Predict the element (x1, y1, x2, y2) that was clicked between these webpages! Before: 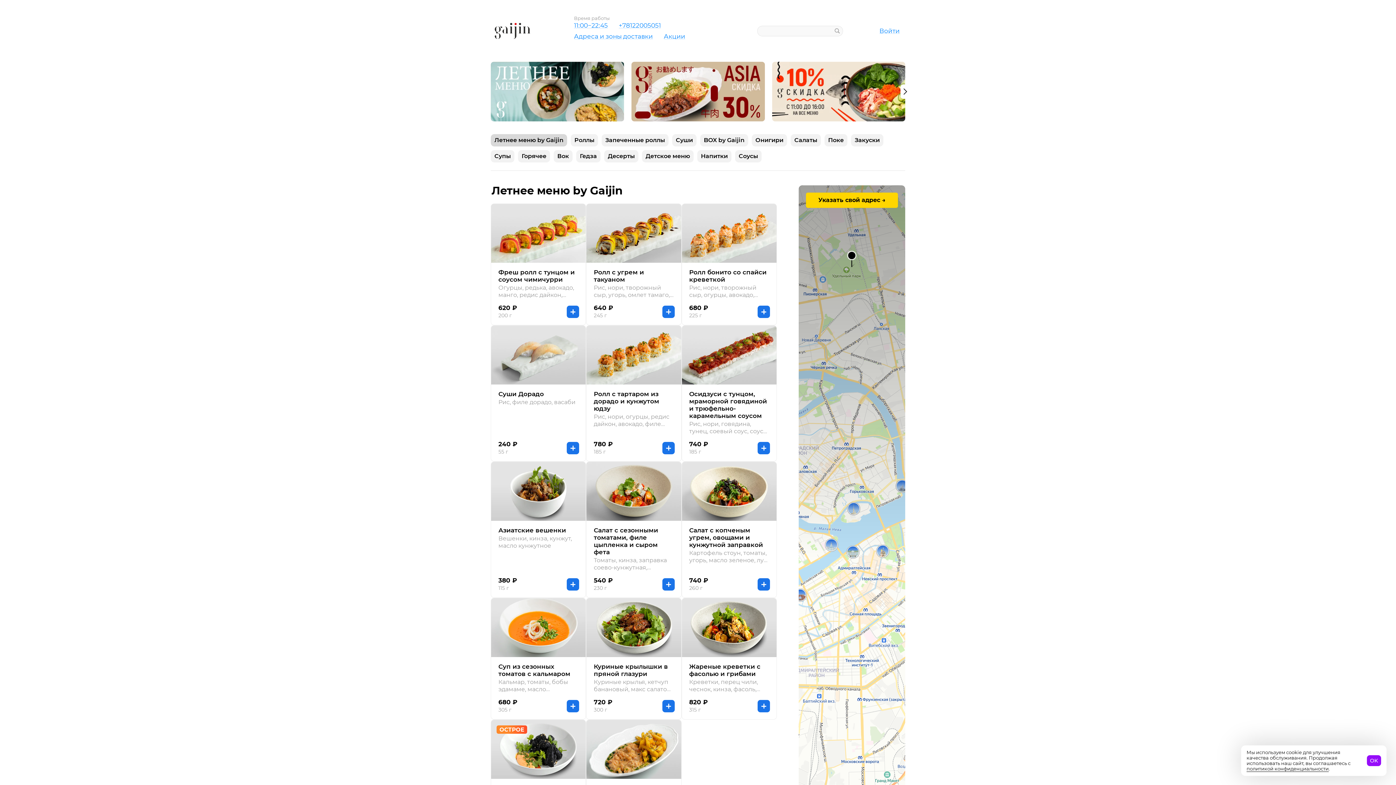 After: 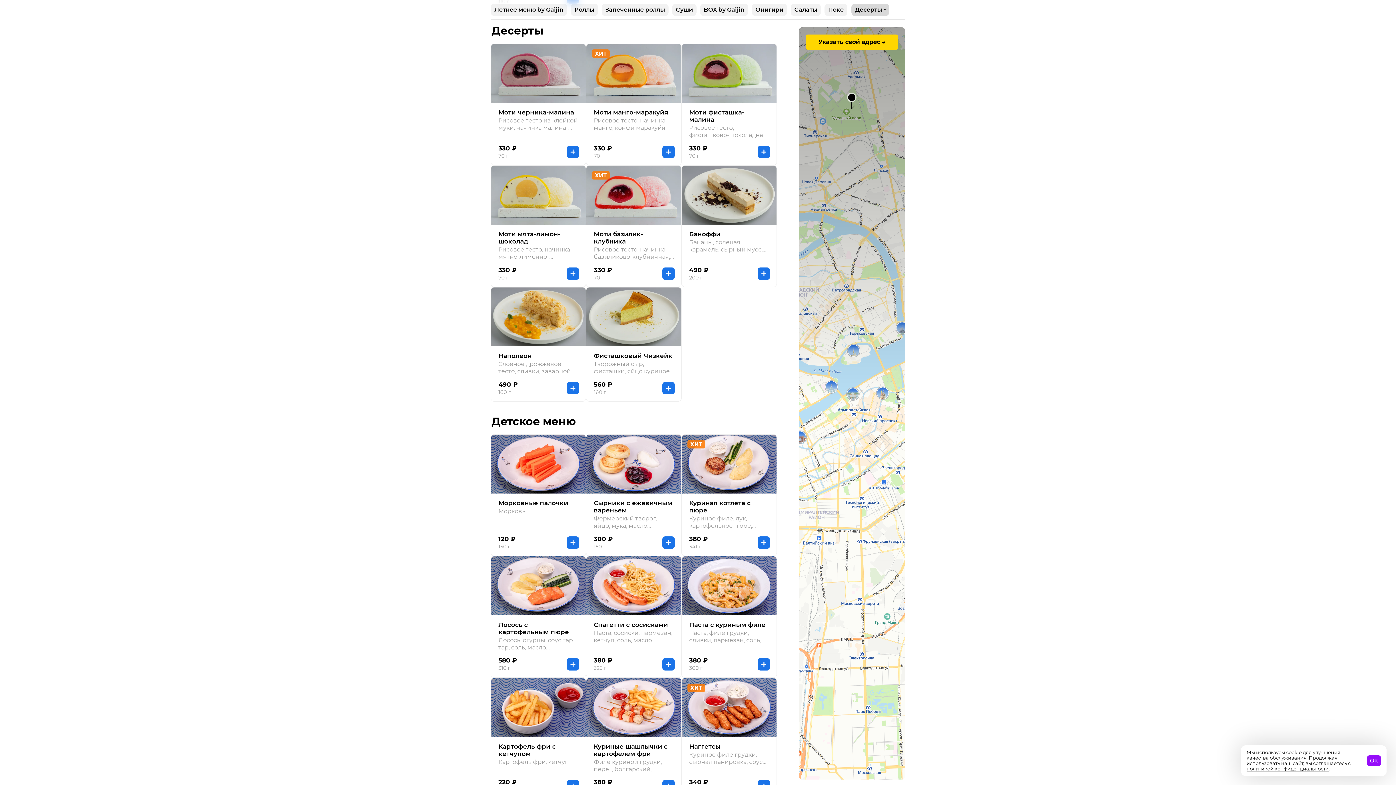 Action: bbox: (604, 150, 638, 162) label: Десерты